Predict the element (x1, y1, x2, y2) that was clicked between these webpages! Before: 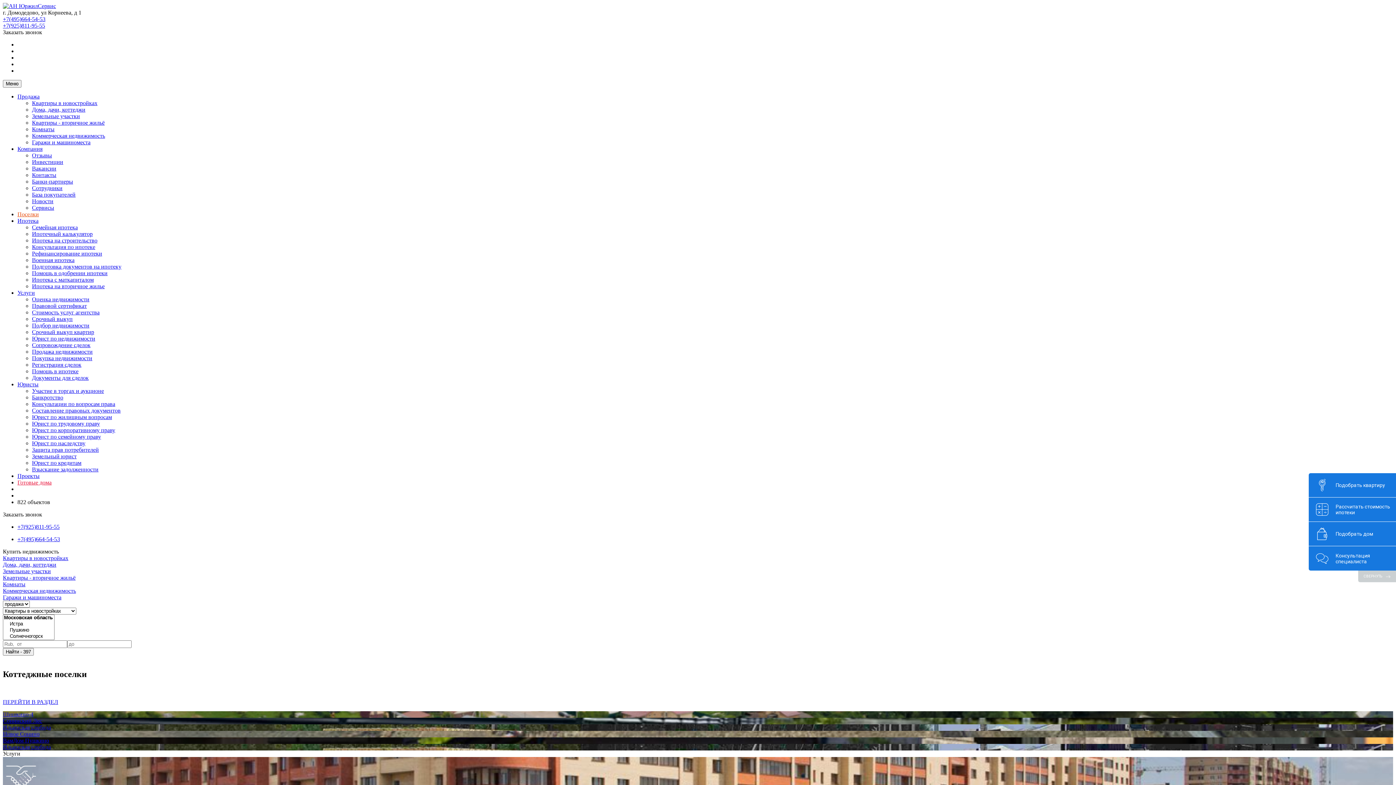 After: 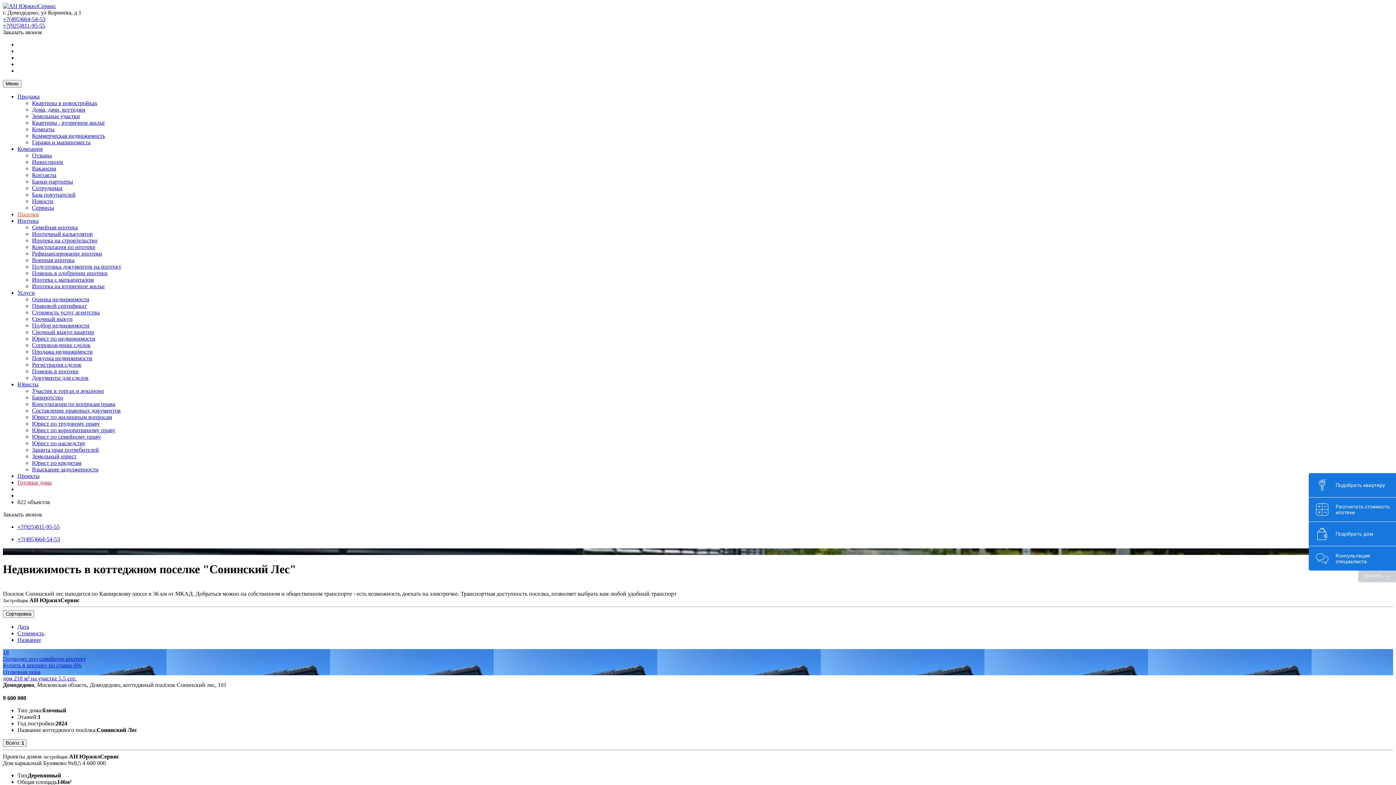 Action: label: Сонинский Лес bbox: (2, 718, 1393, 724)